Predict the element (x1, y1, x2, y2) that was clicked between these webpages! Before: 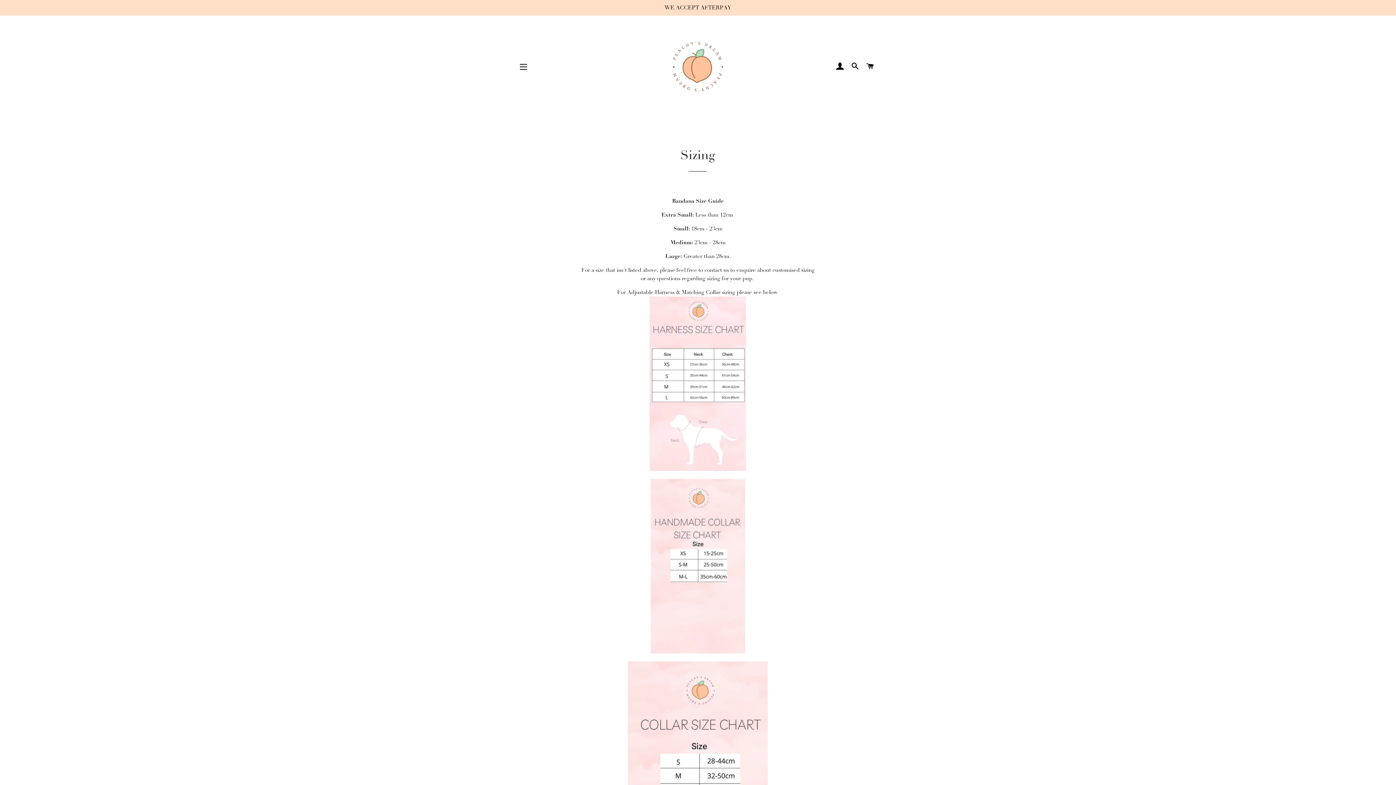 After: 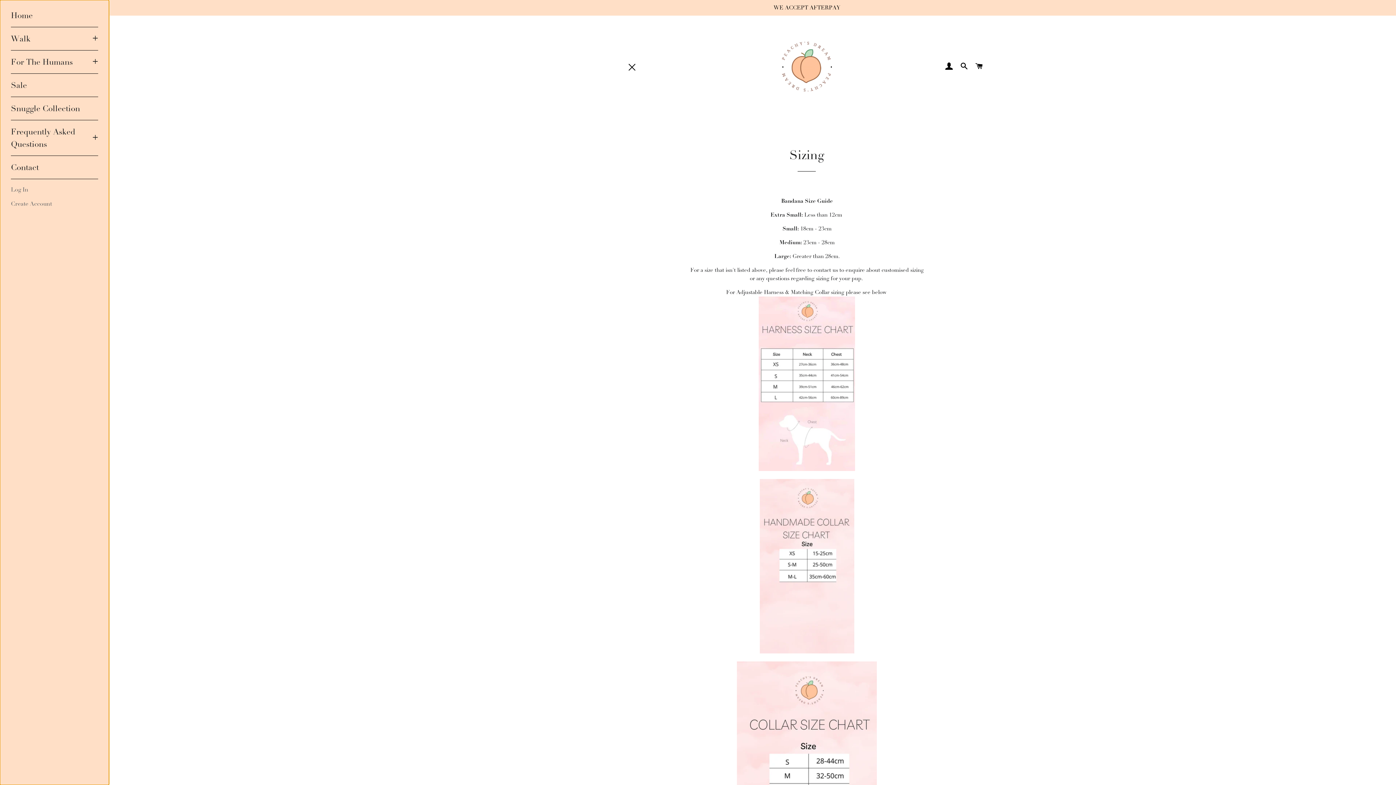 Action: label: SITE NAVIGATION bbox: (514, 57, 532, 76)